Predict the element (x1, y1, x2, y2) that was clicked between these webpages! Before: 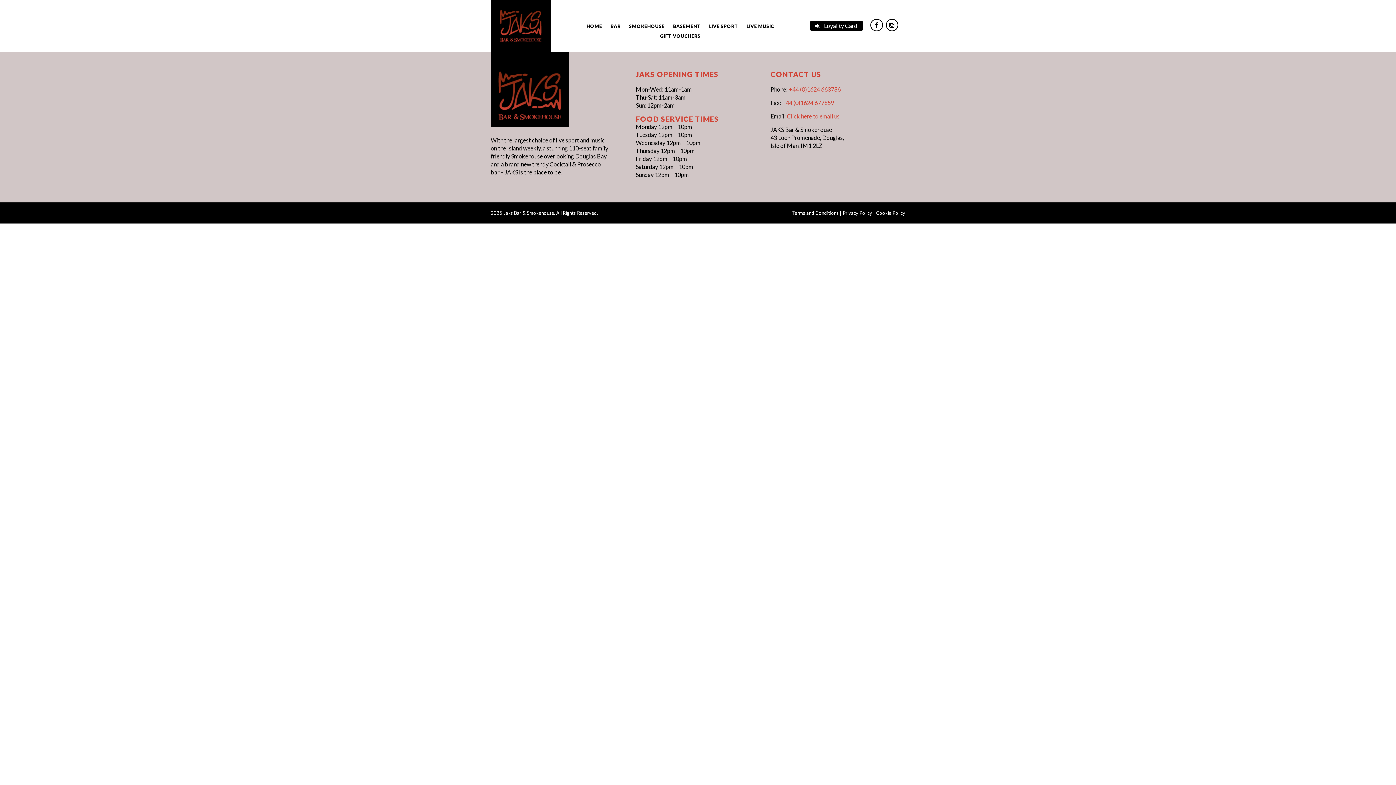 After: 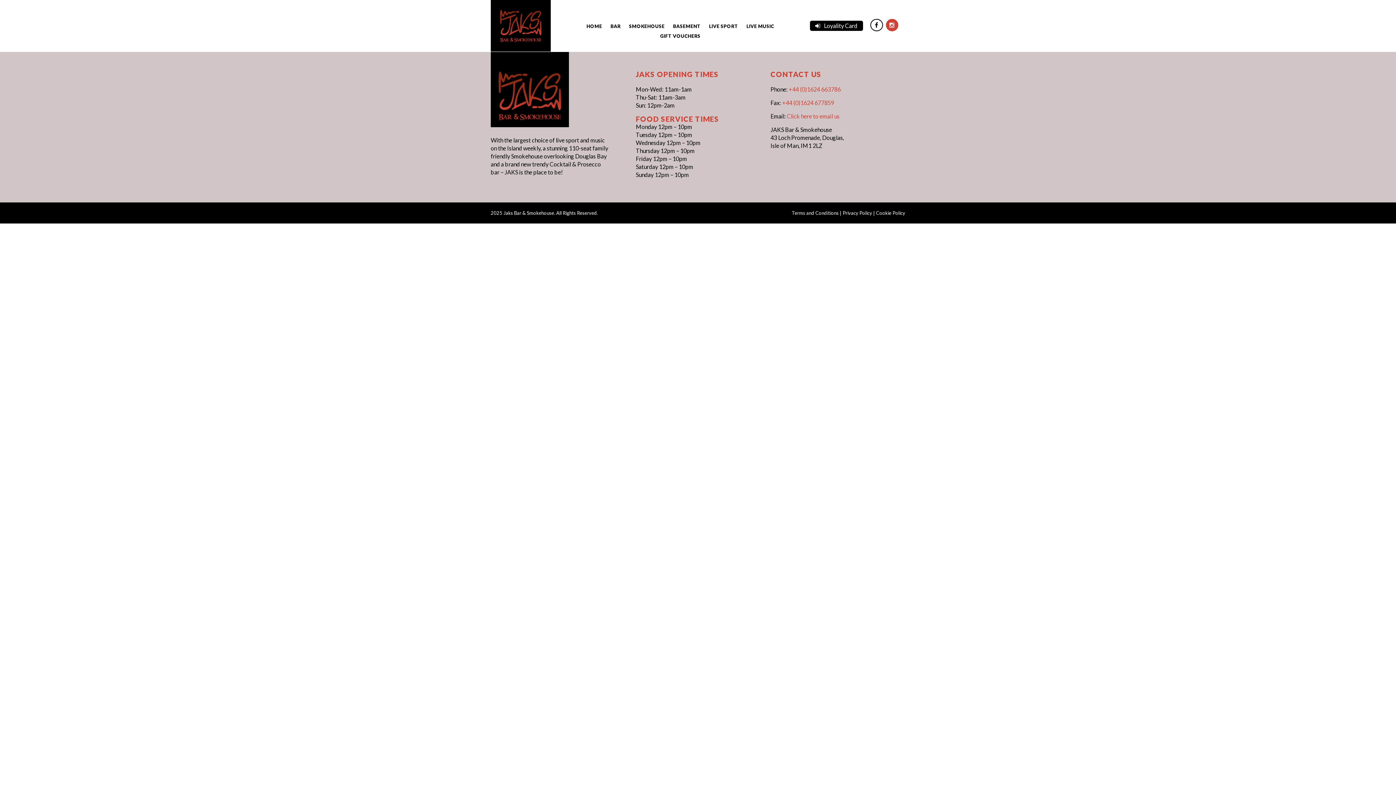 Action: bbox: (886, 18, 898, 31)